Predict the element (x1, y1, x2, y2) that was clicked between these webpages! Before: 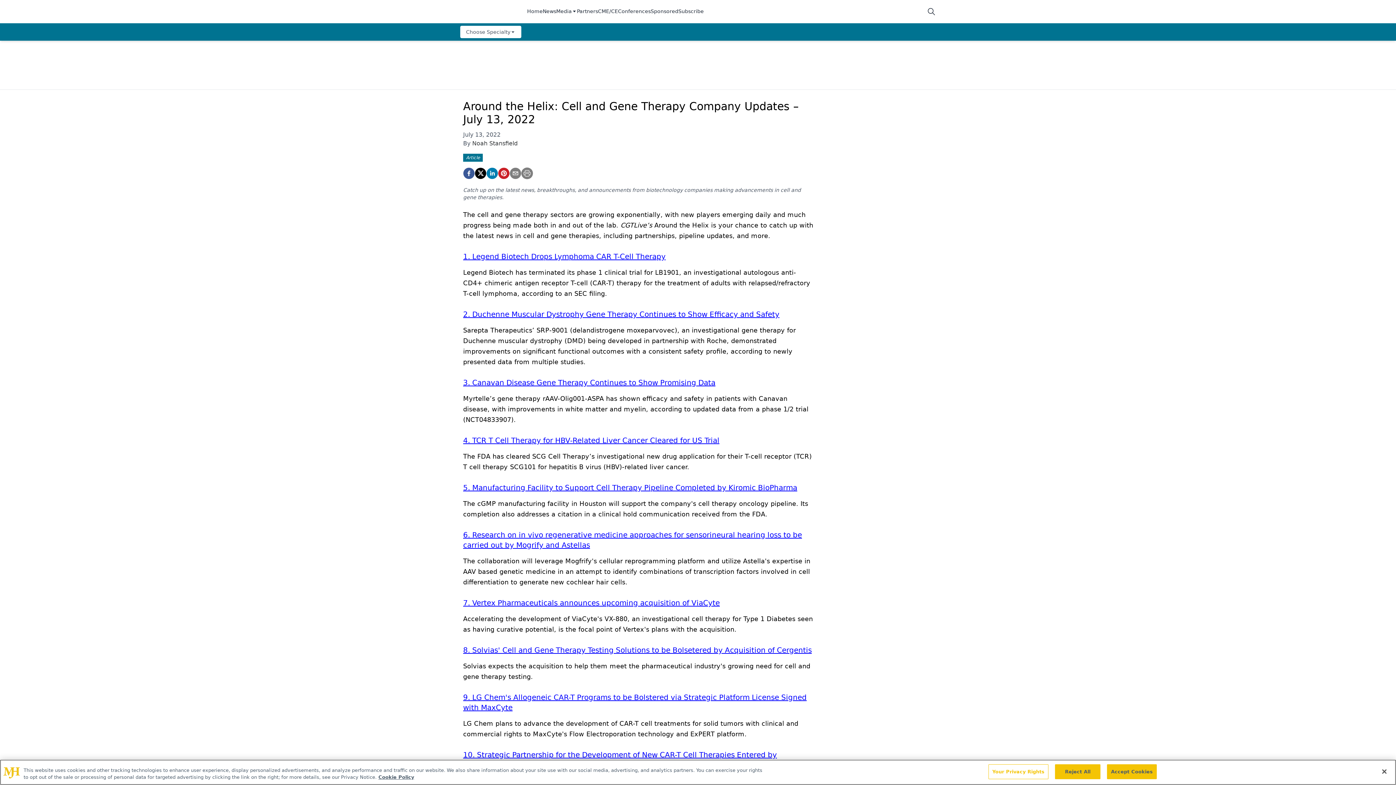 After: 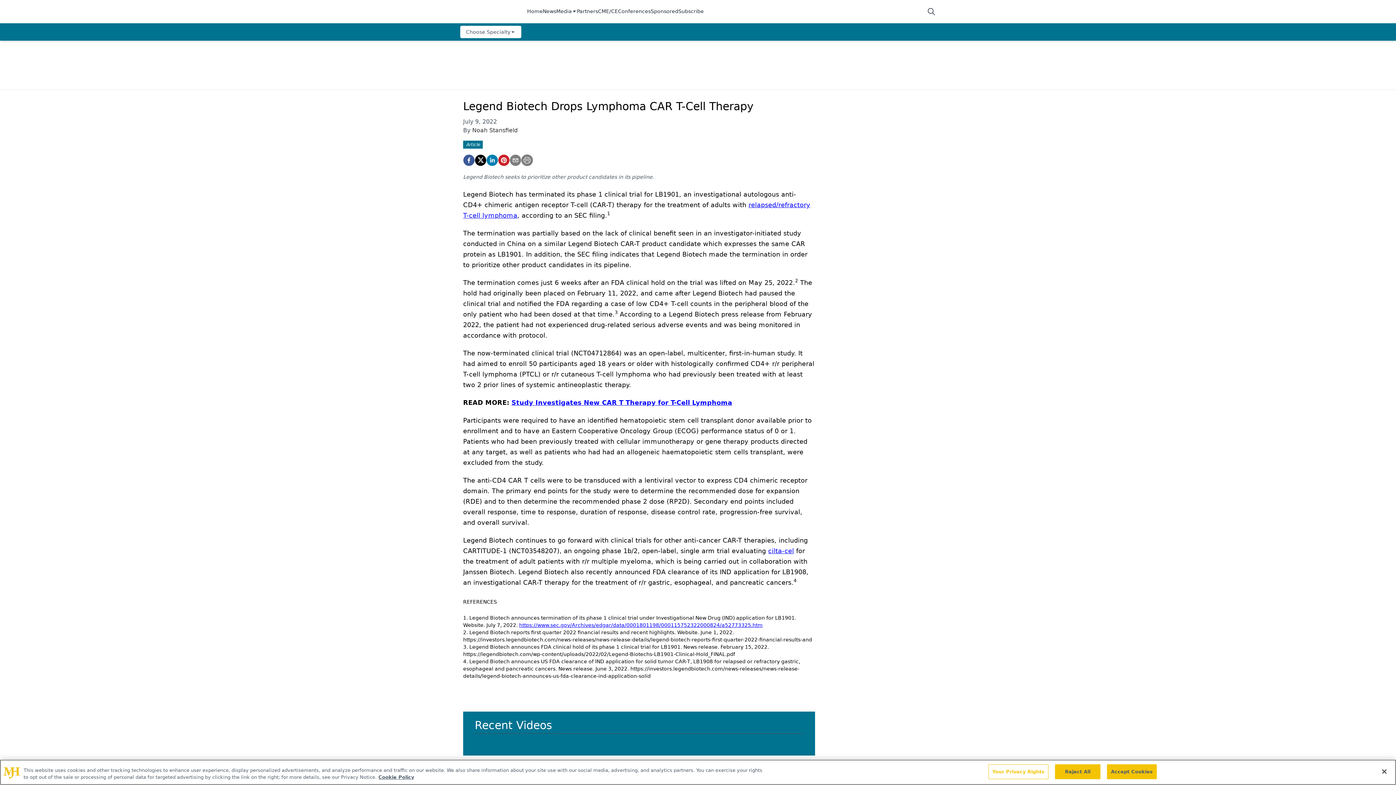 Action: label: 1. Legend Biotech Drops Lymphoma CAR T-Cell Therapy bbox: (463, 252, 665, 261)